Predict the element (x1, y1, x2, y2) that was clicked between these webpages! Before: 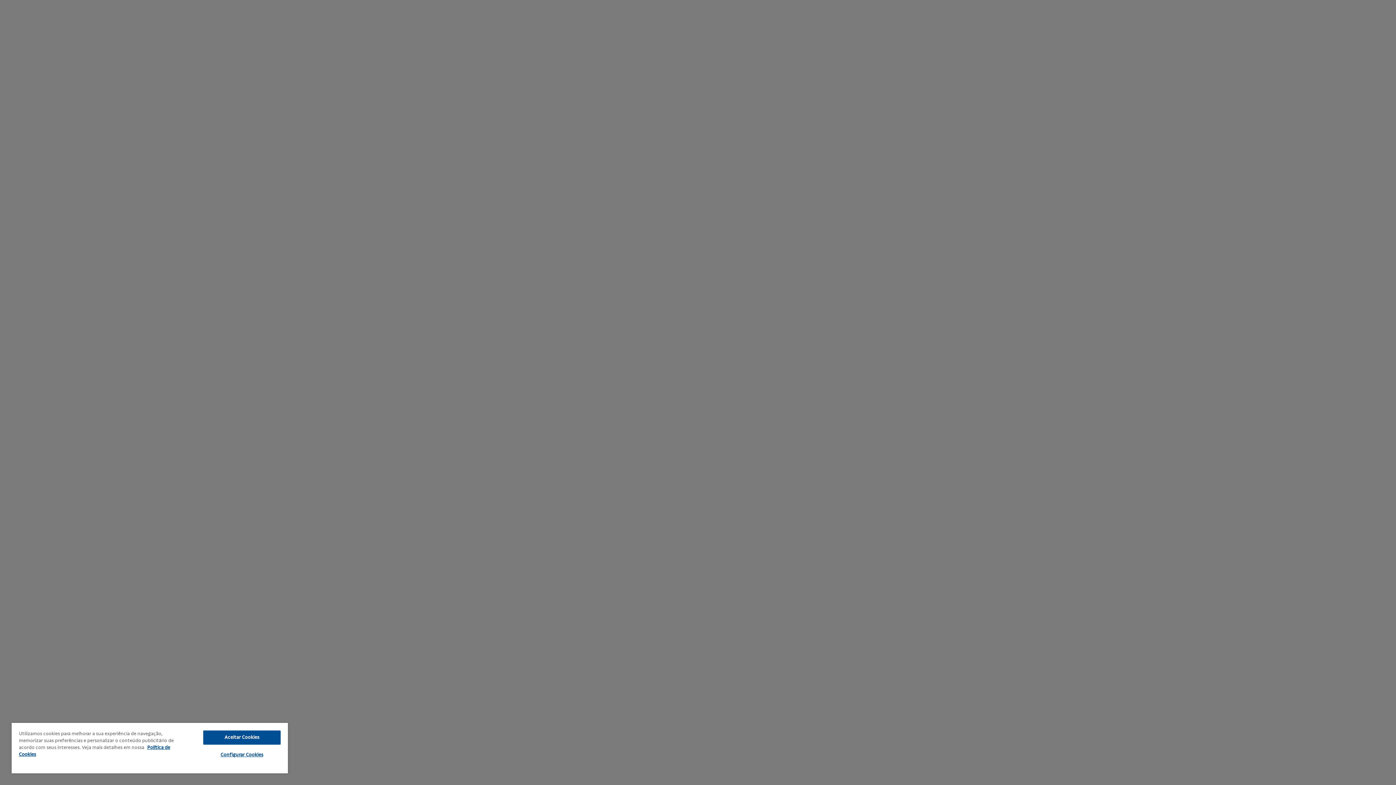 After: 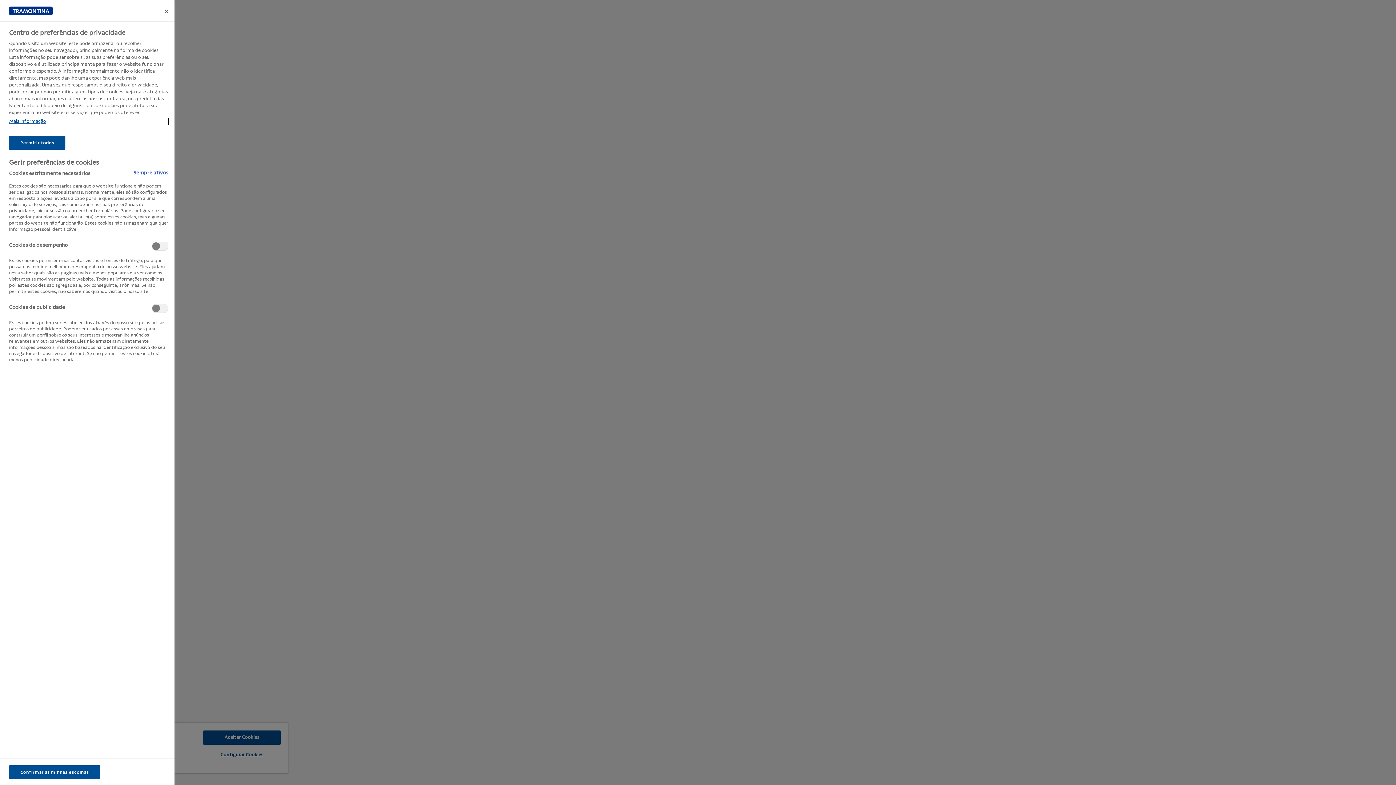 Action: bbox: (203, 748, 280, 762) label: Configurar Cookies